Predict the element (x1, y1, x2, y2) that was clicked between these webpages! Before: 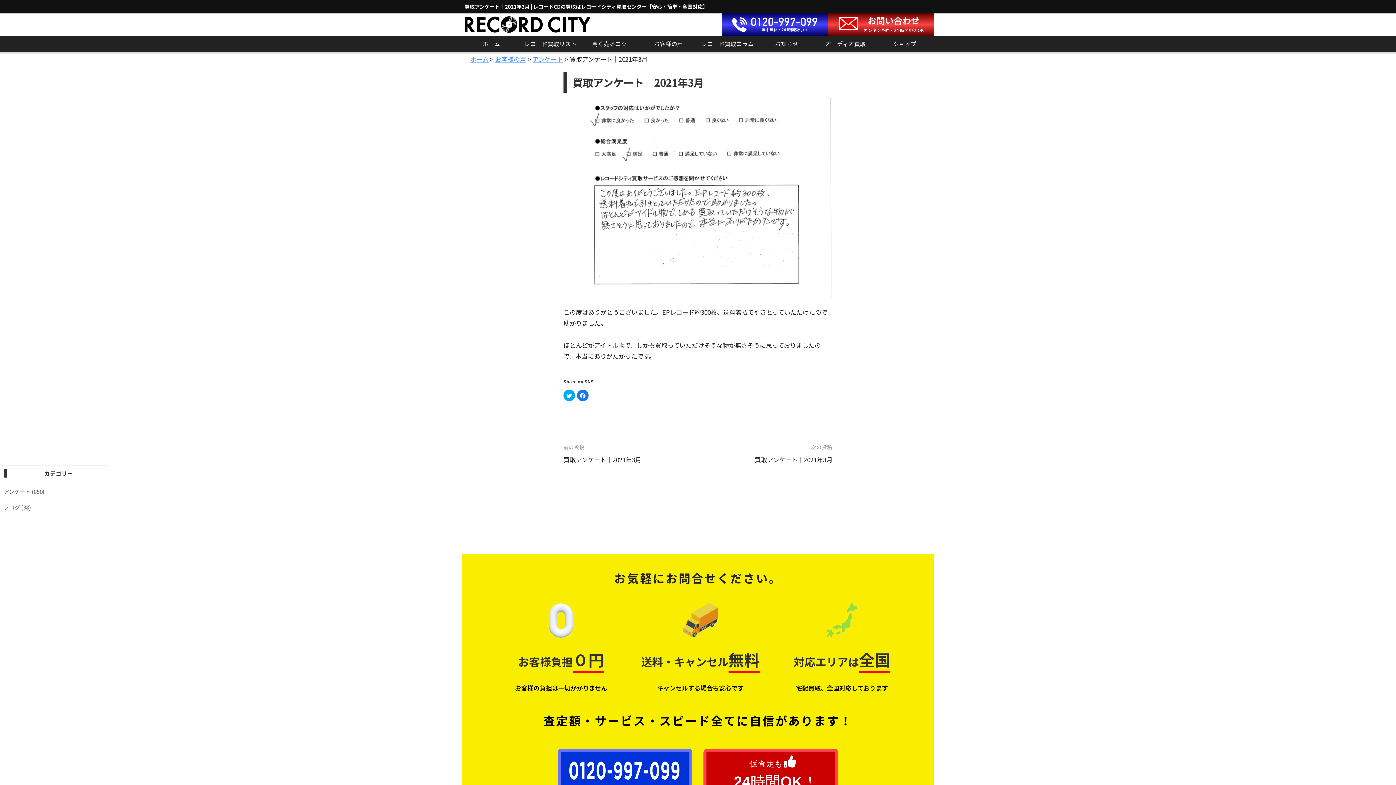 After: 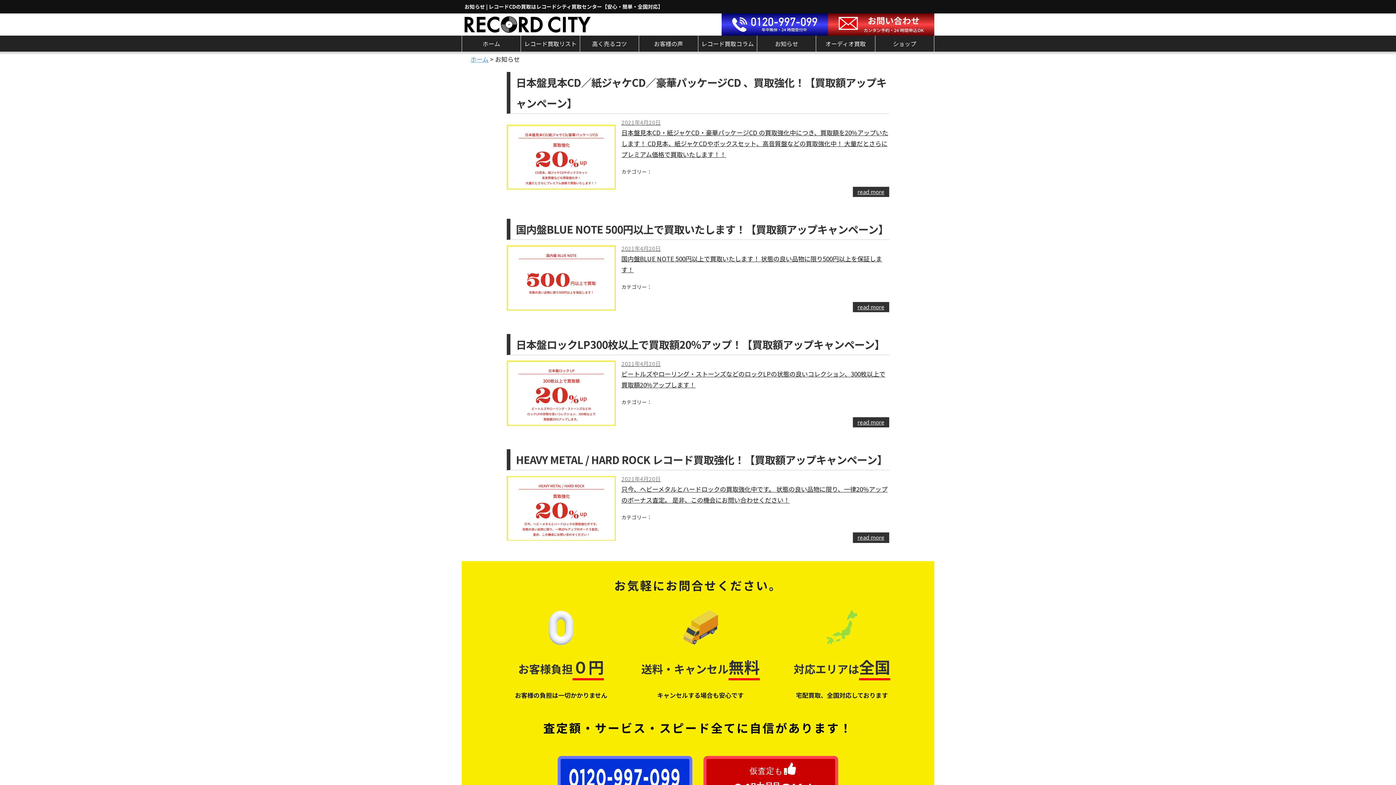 Action: label: お知らせ bbox: (757, 35, 816, 51)